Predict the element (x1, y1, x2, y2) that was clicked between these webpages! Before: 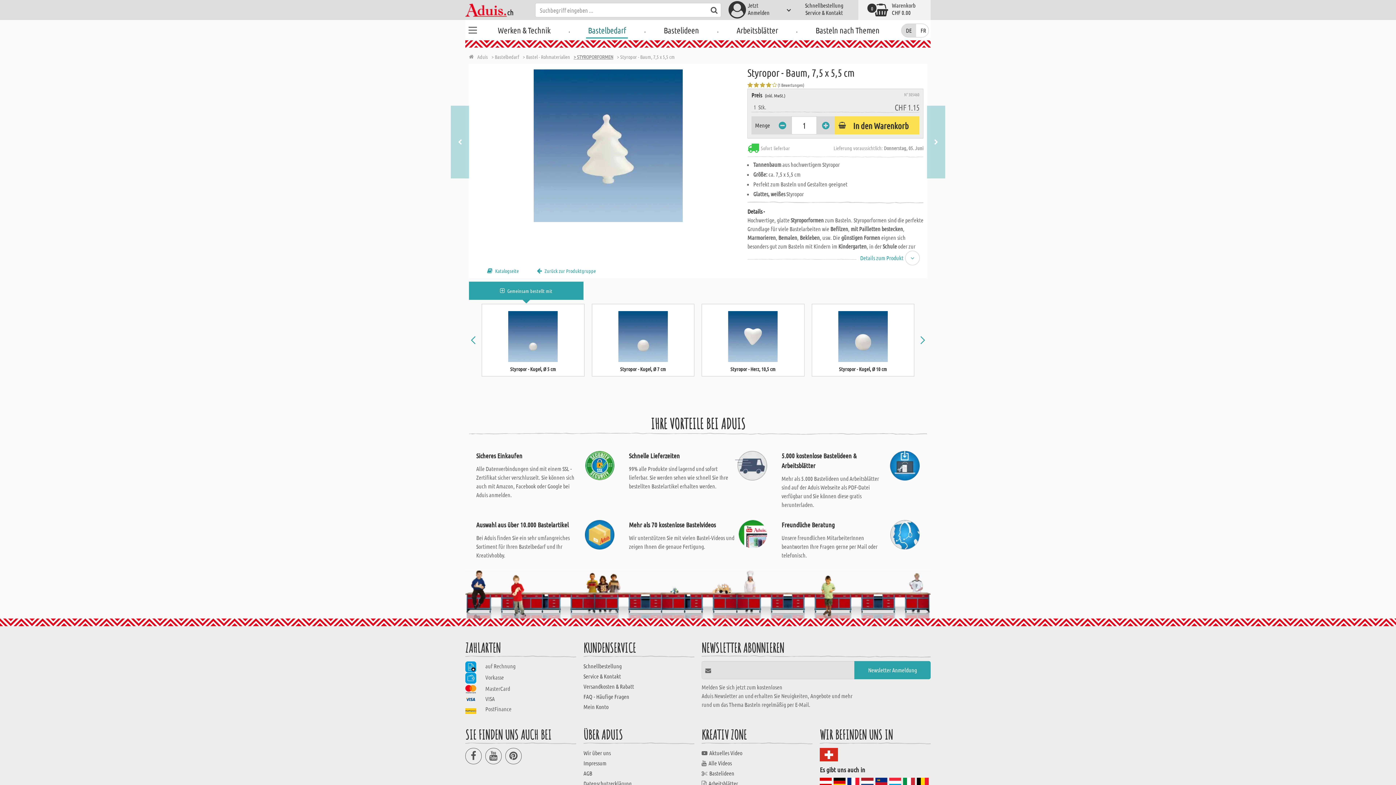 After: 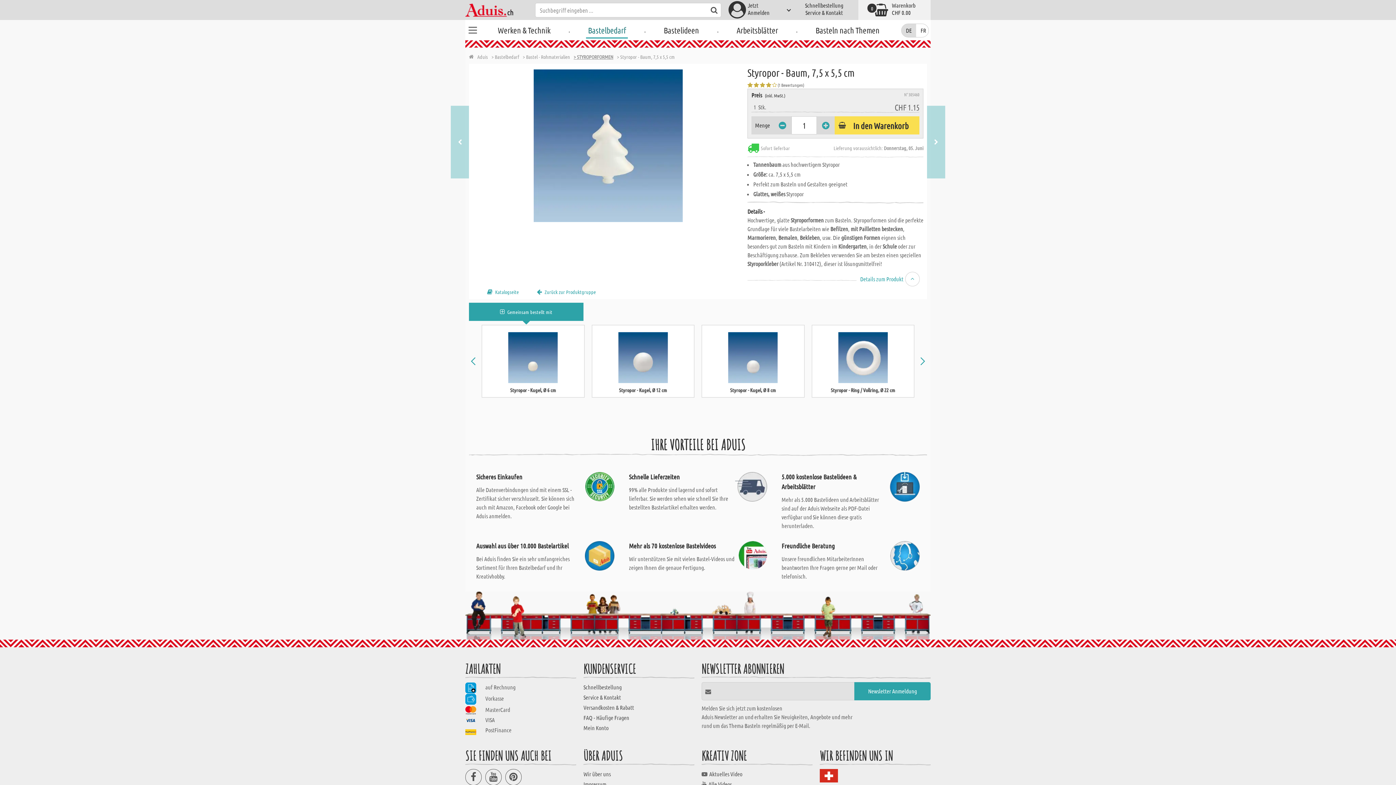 Action: bbox: (856, 250, 923, 265) label: Details zum Produkt